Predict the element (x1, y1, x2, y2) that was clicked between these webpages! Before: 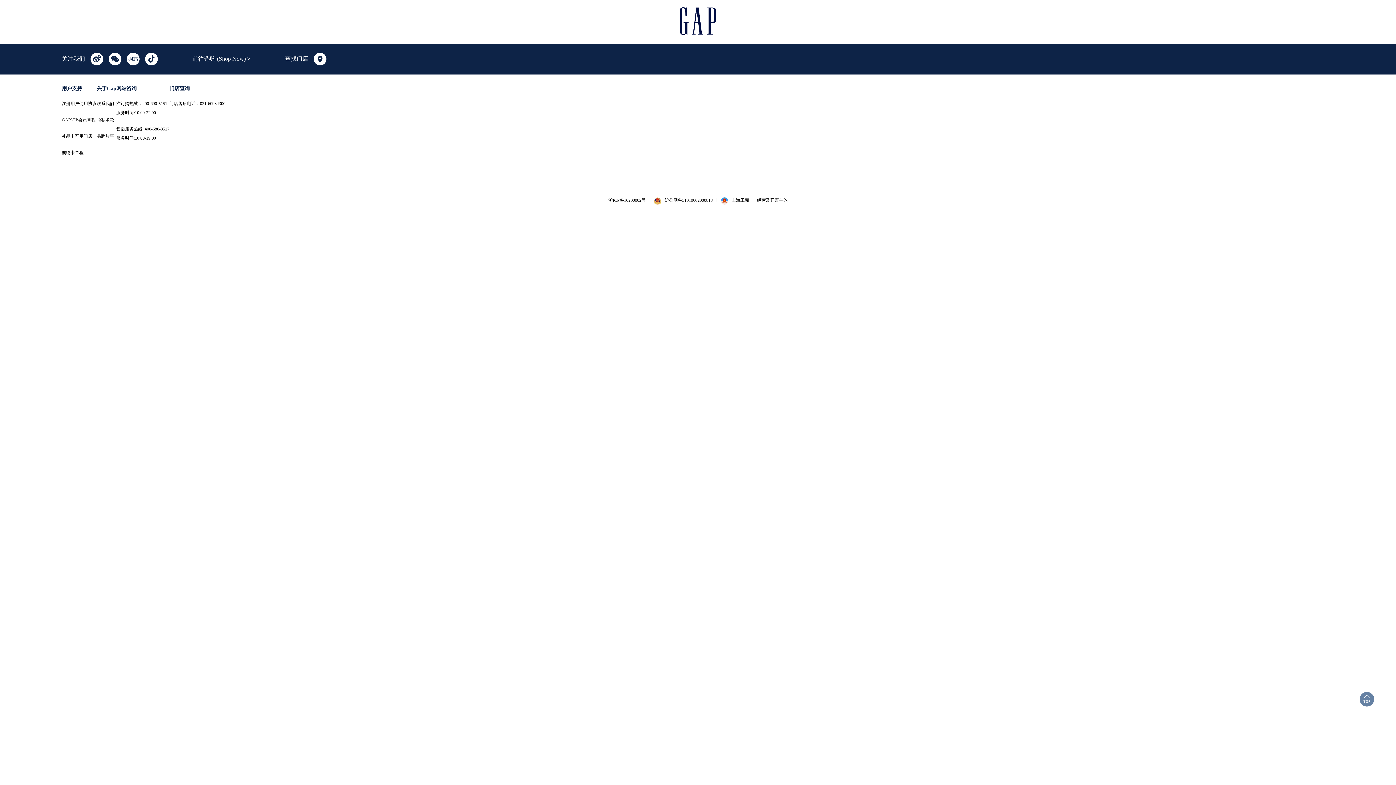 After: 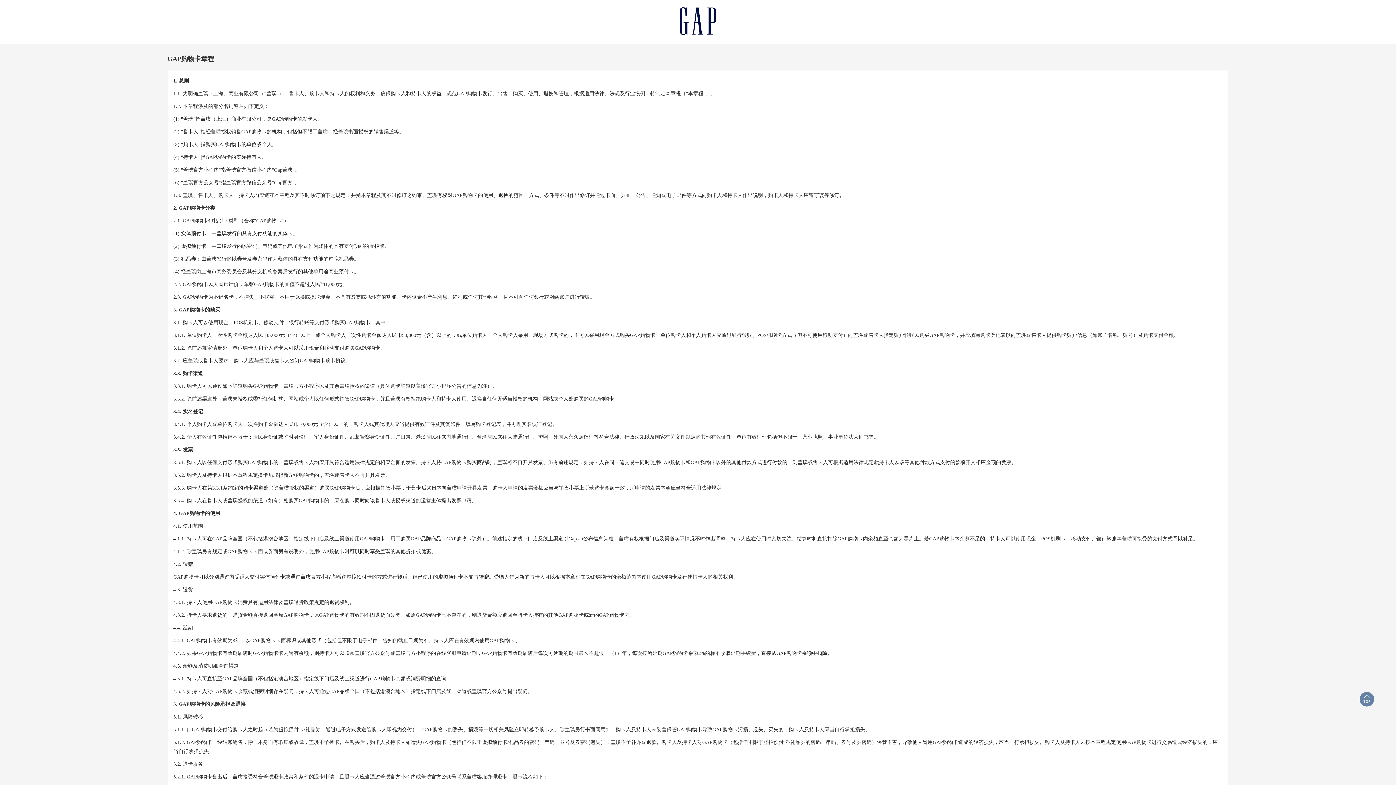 Action: bbox: (61, 150, 83, 155) label: 购物卡章程